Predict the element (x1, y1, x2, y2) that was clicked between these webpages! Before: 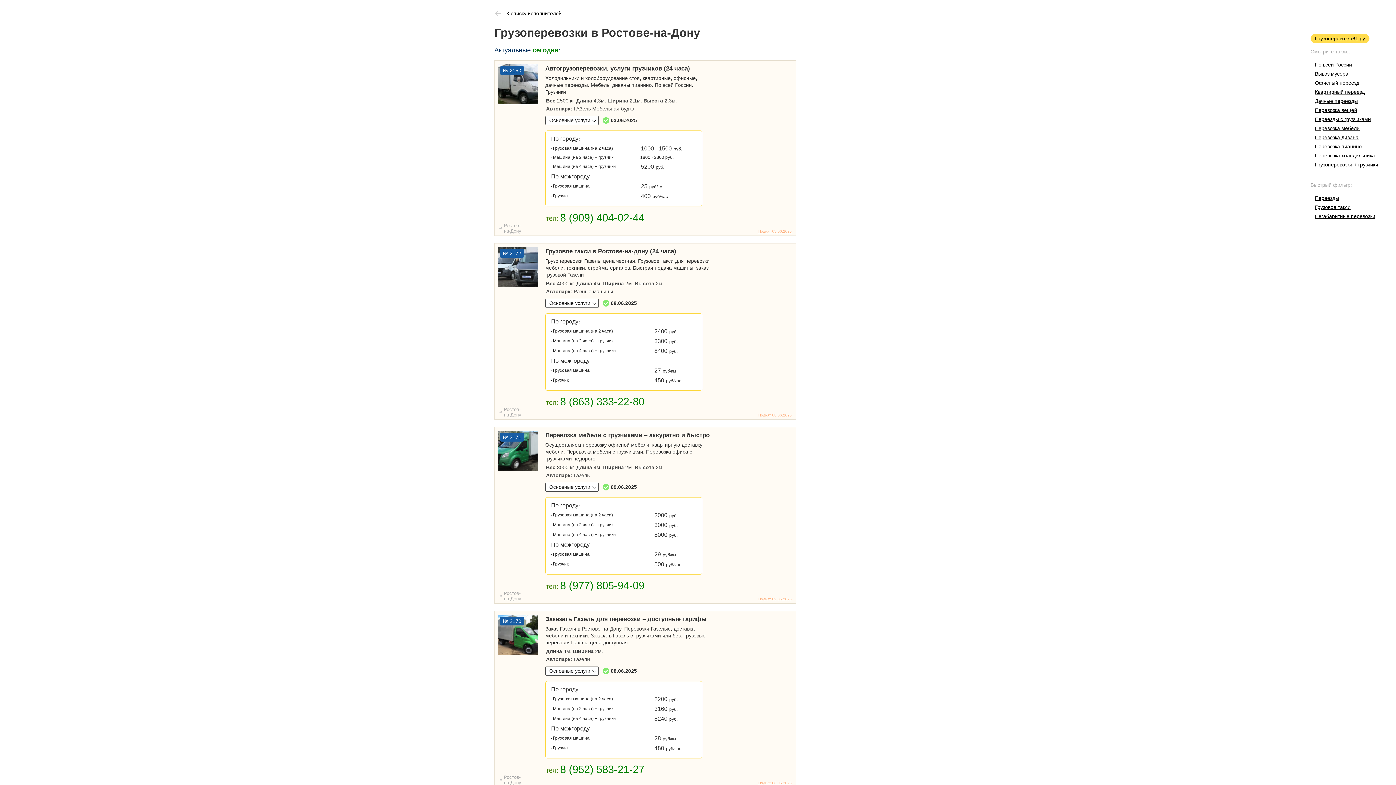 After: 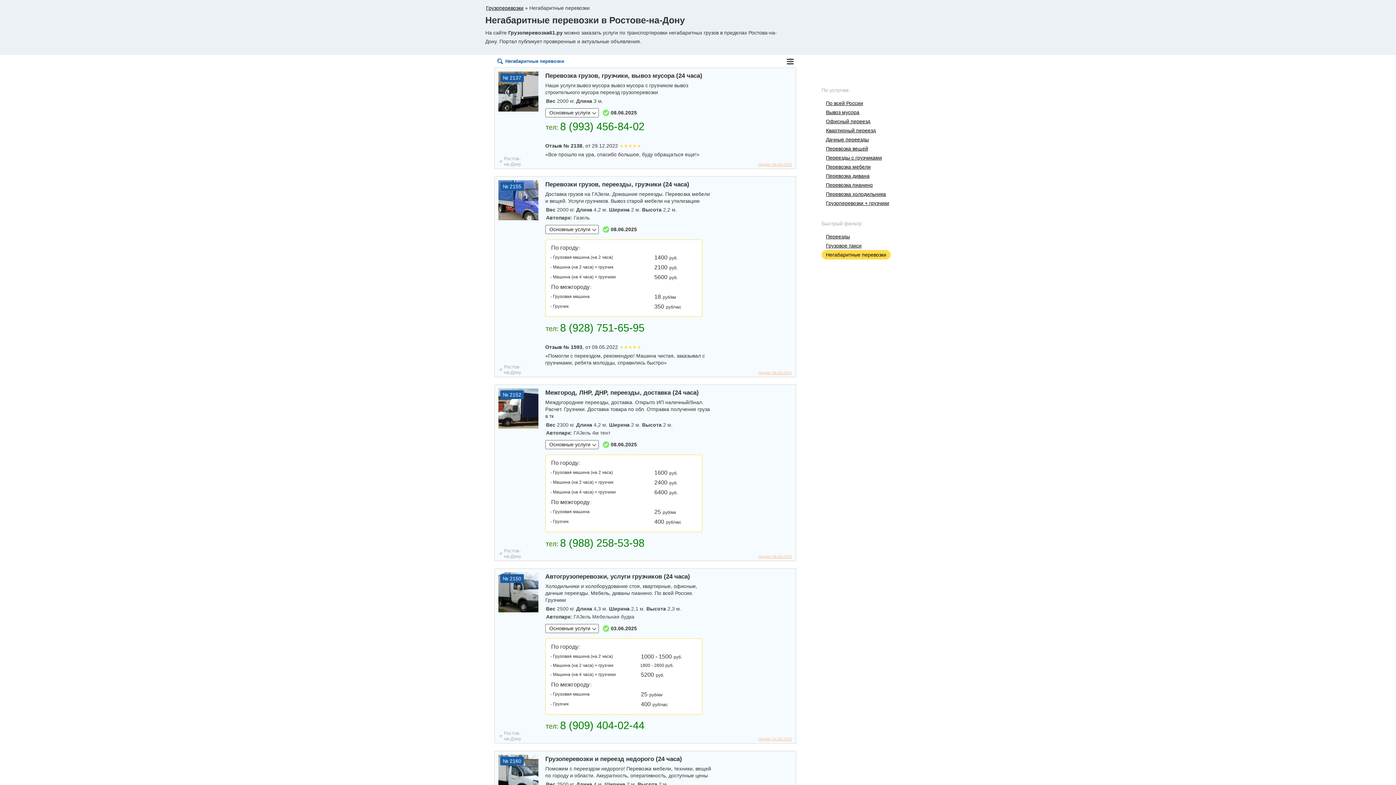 Action: bbox: (1310, 211, 1380, 221) label: Негабаритные перевозки